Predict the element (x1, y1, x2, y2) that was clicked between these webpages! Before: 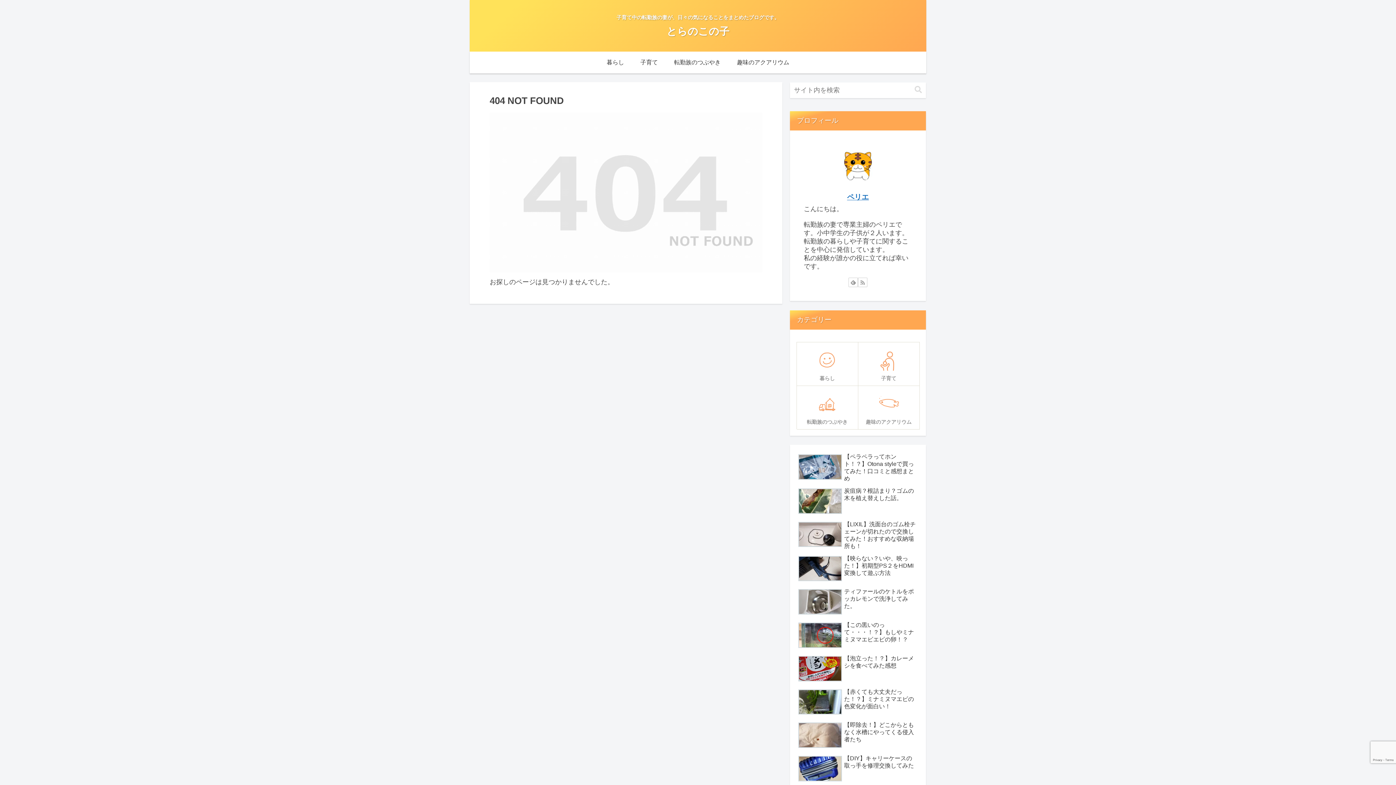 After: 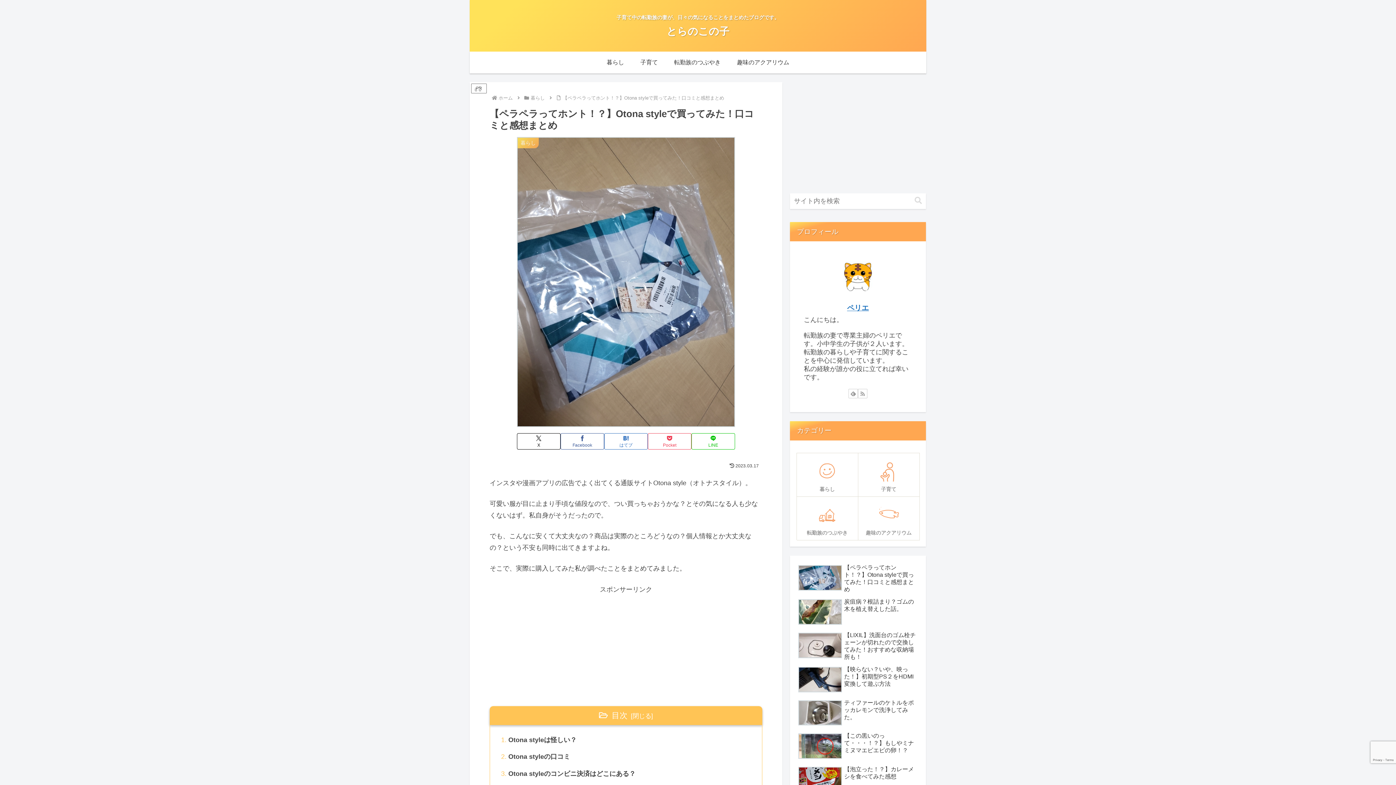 Action: bbox: (796, 451, 919, 484) label: 【ペラペラってホント！？】Otona styleで買ってみた！口コミと感想まとめ